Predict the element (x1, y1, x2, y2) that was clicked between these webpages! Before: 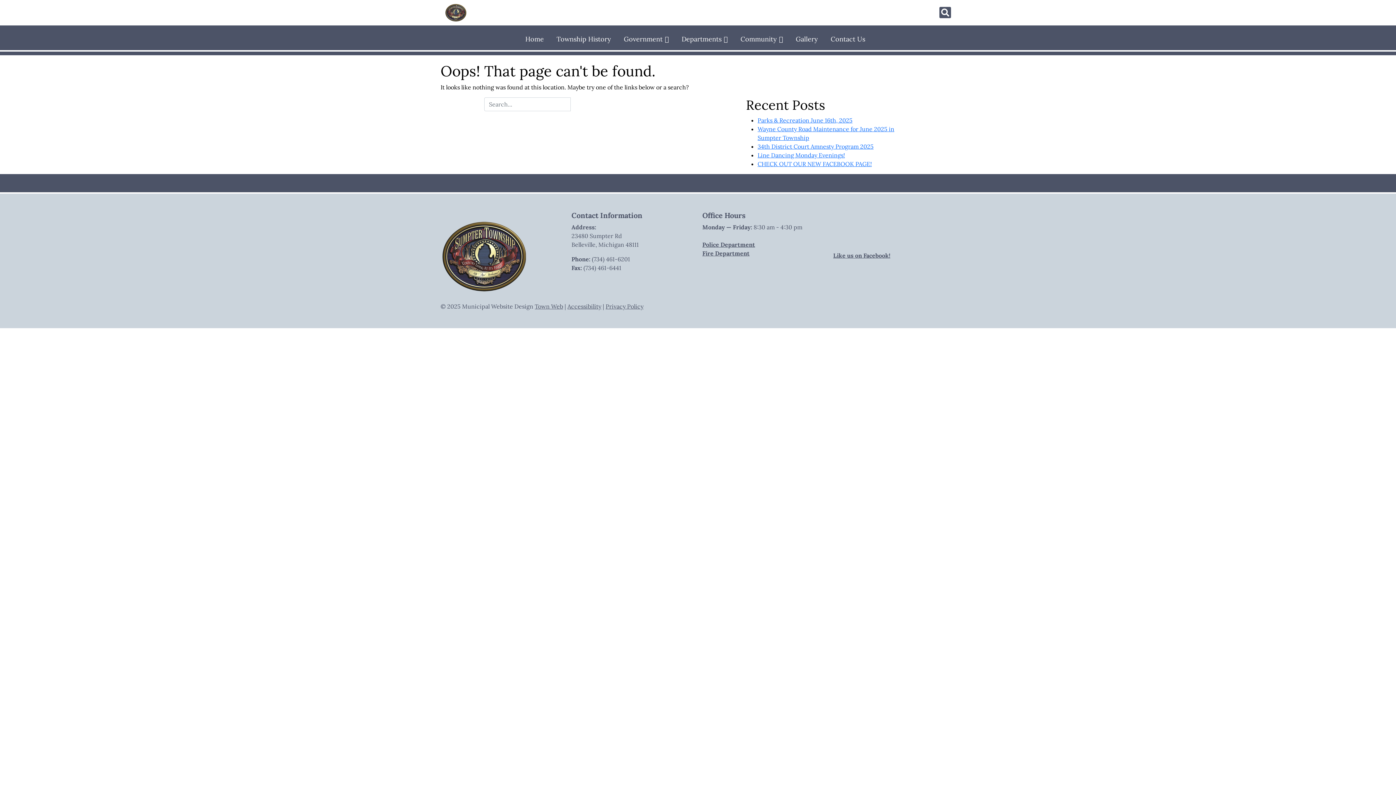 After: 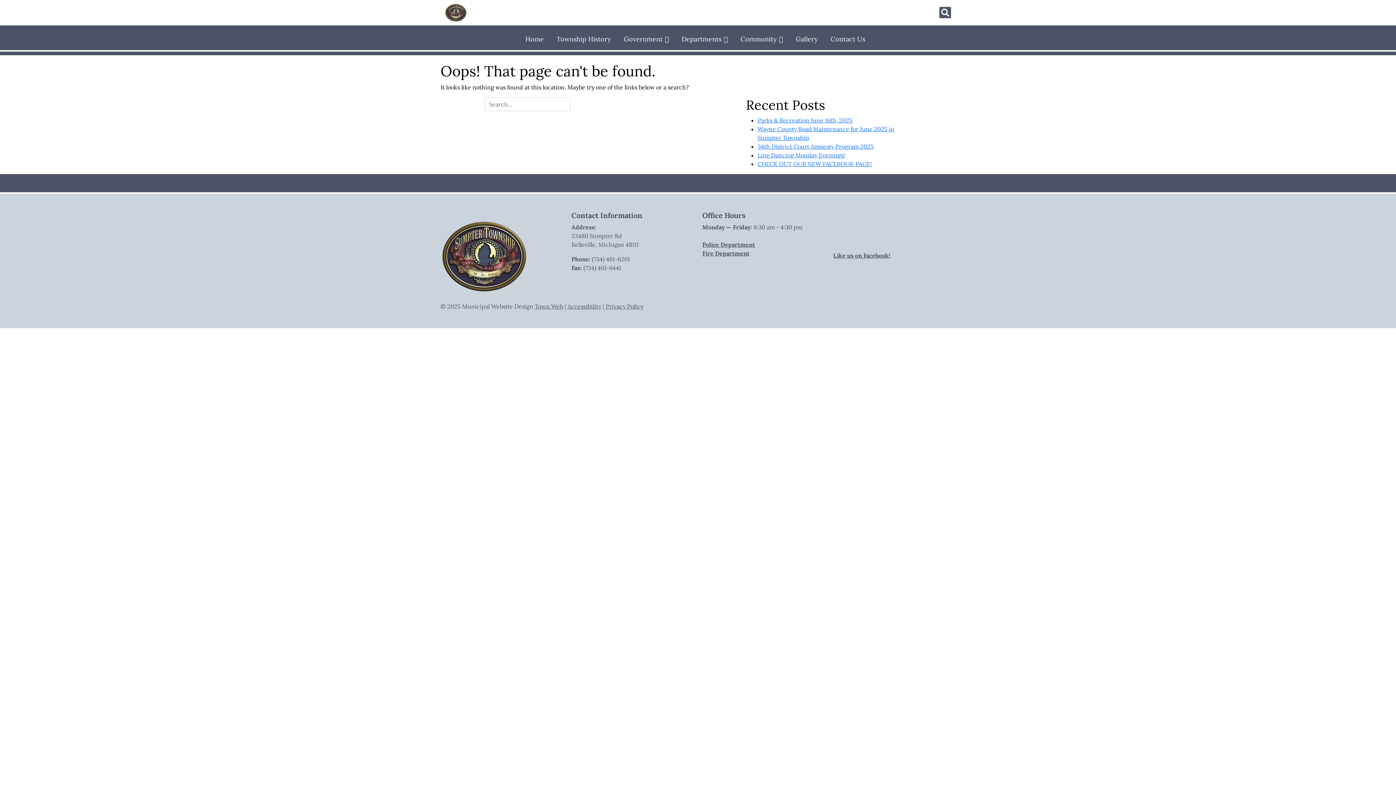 Action: label: Fire Department bbox: (702, 249, 749, 257)